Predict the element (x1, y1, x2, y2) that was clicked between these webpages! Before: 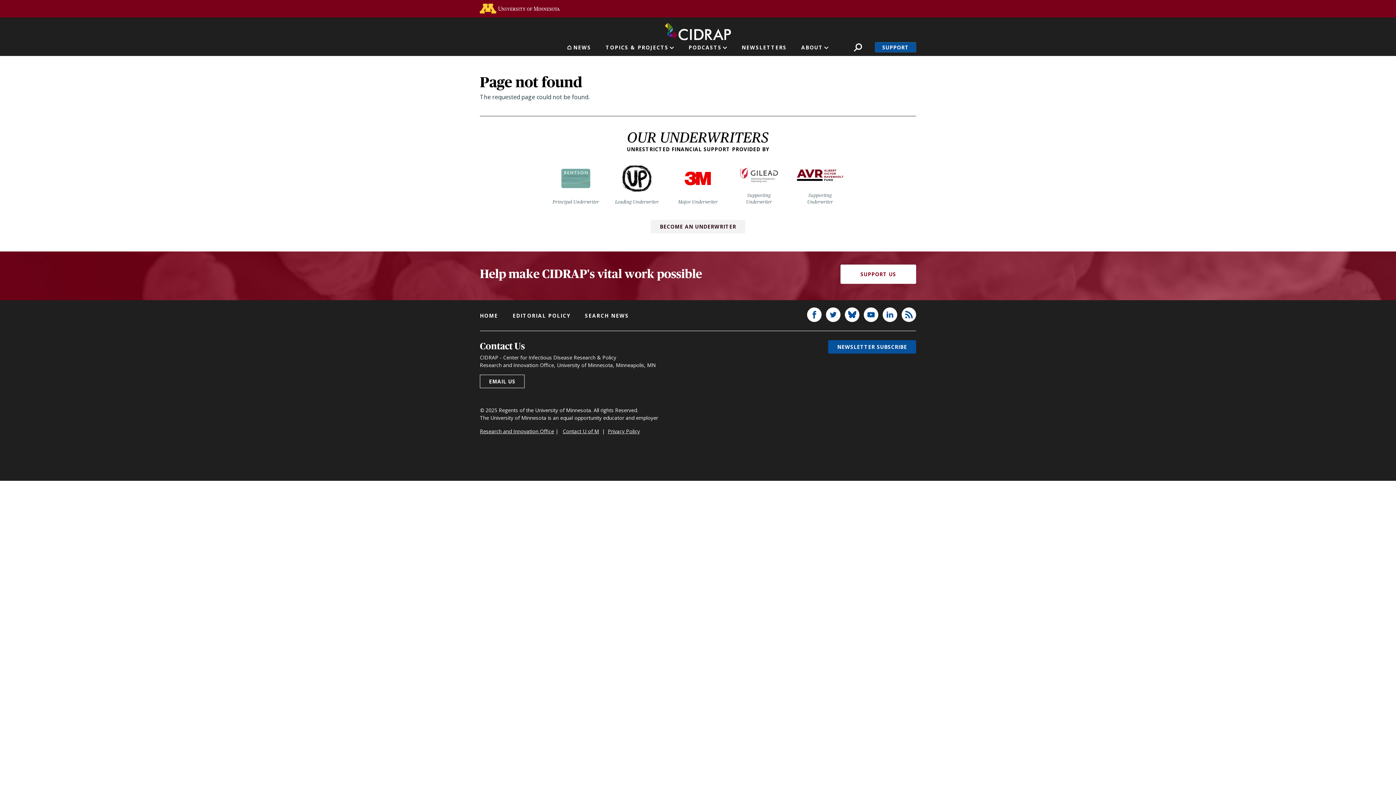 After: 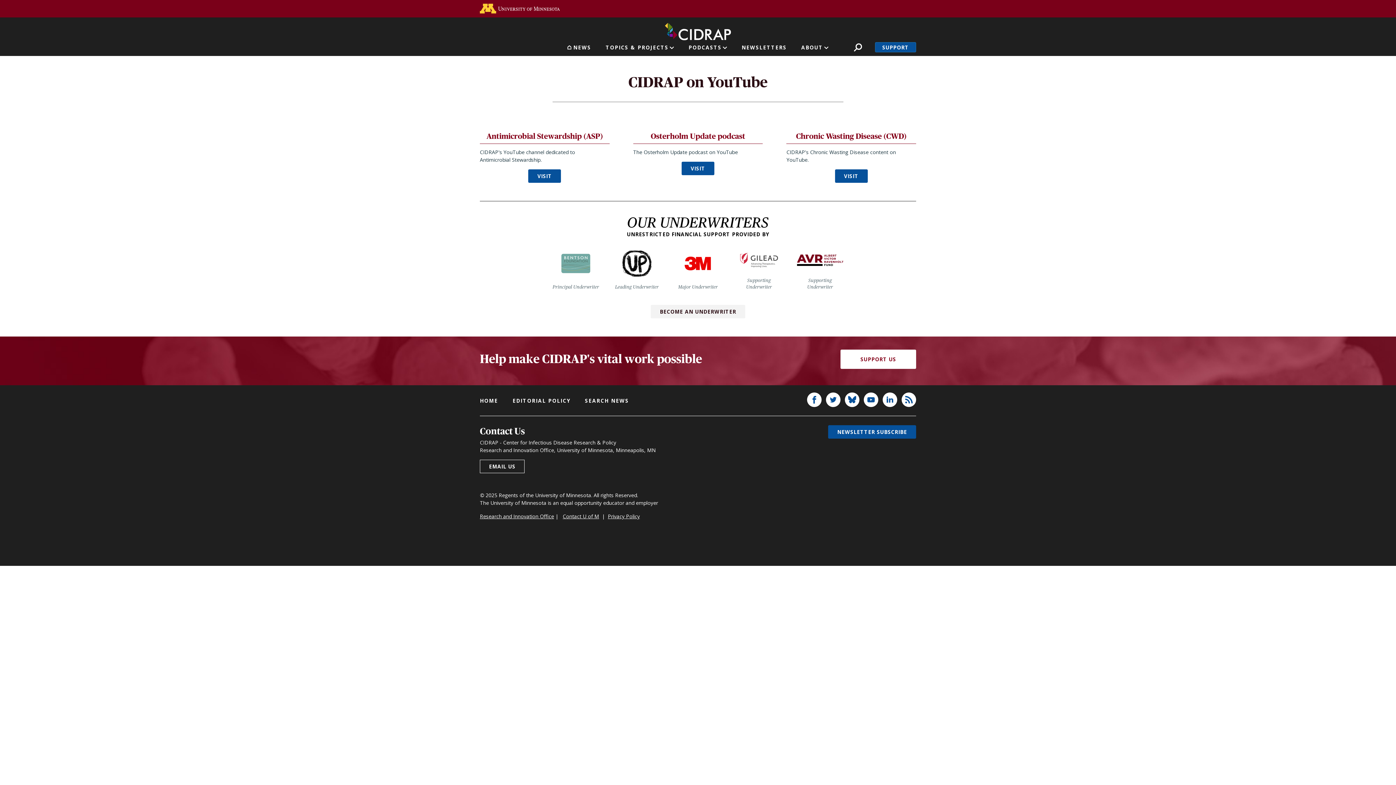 Action: bbox: (864, 307, 878, 322)